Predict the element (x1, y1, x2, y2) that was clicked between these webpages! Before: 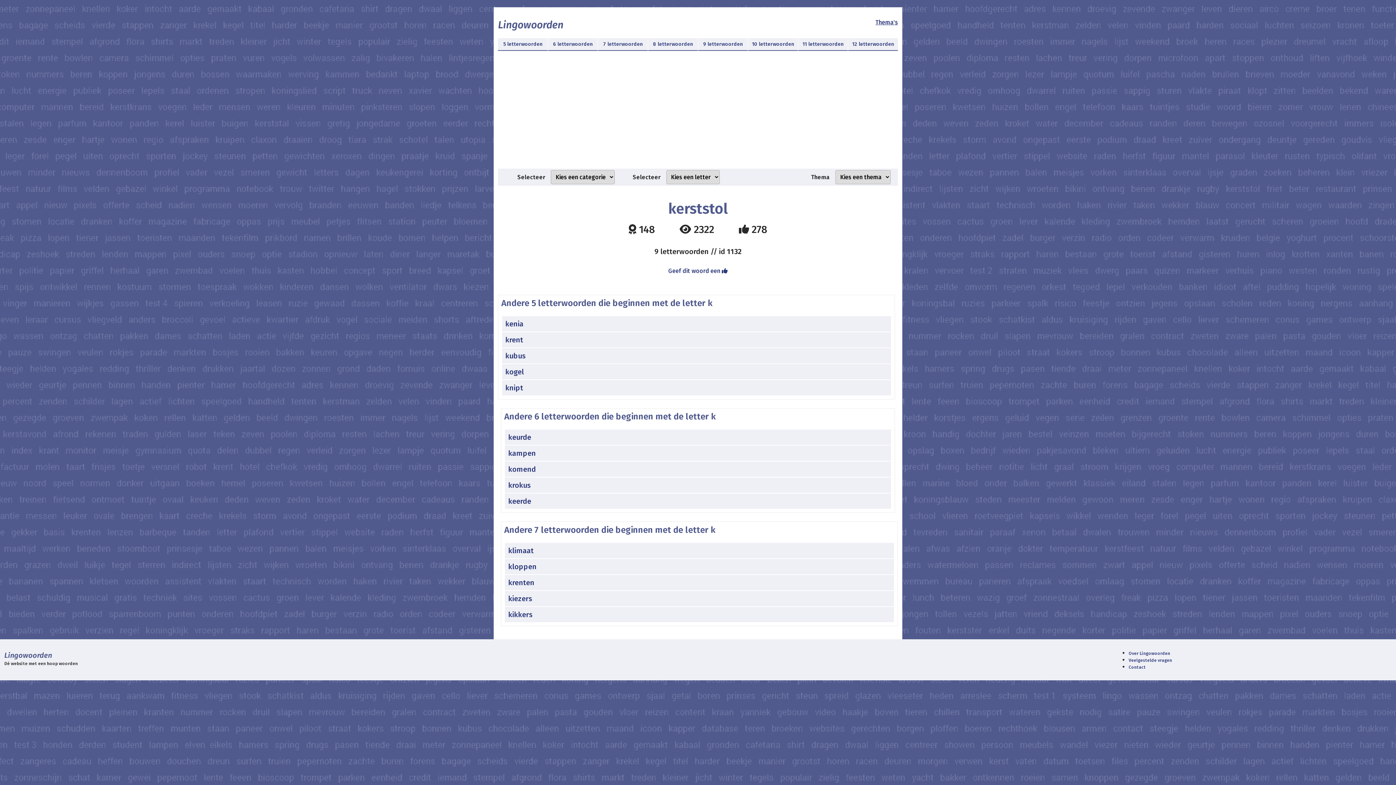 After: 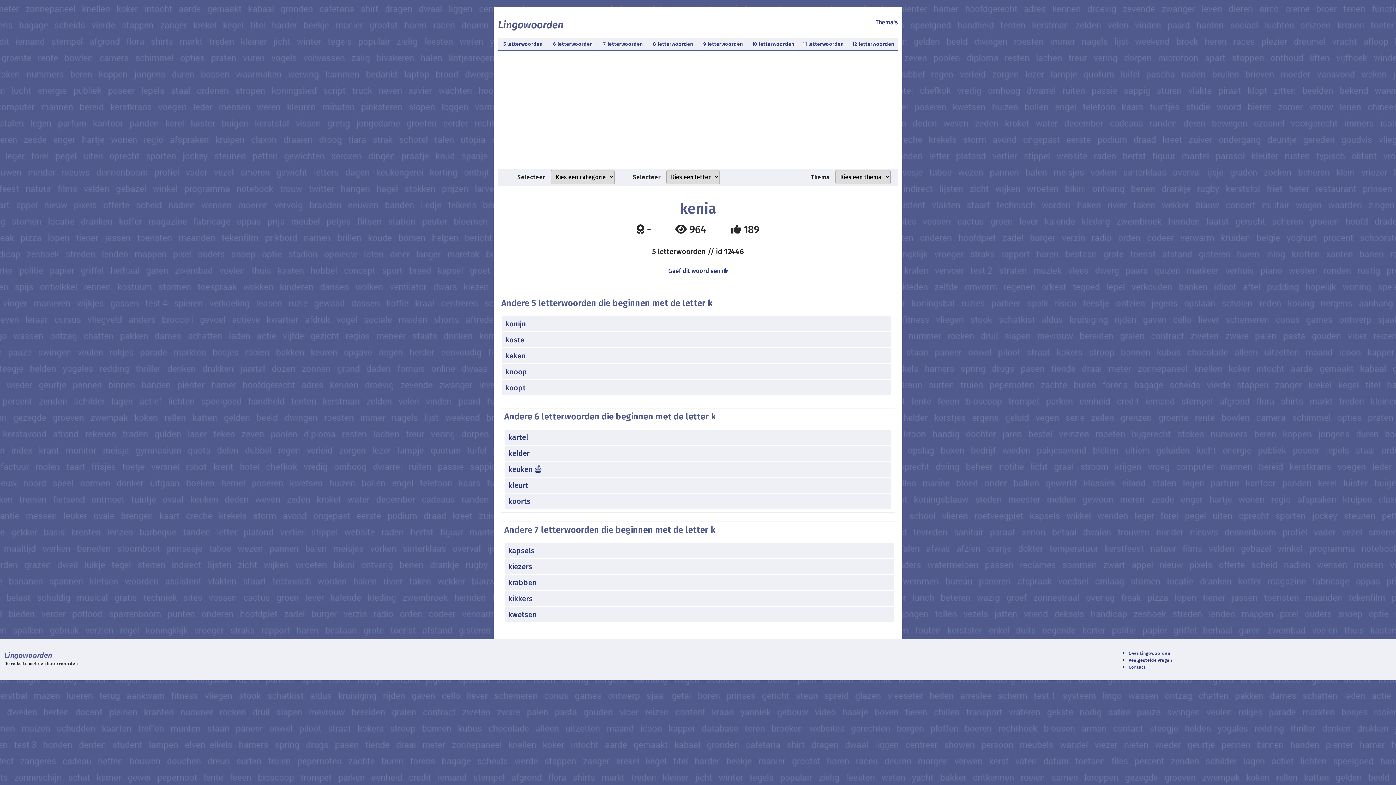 Action: bbox: (502, 316, 896, 331) label: kenia